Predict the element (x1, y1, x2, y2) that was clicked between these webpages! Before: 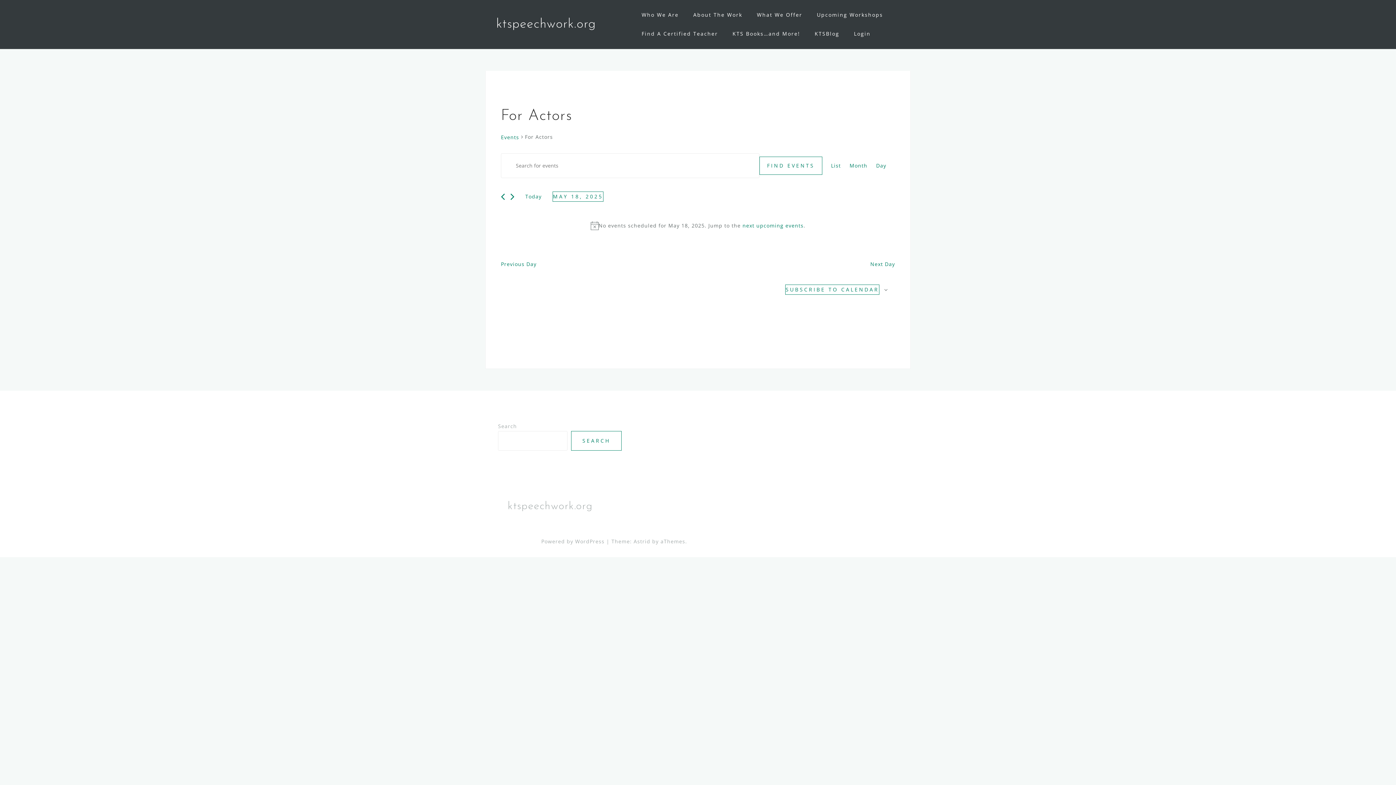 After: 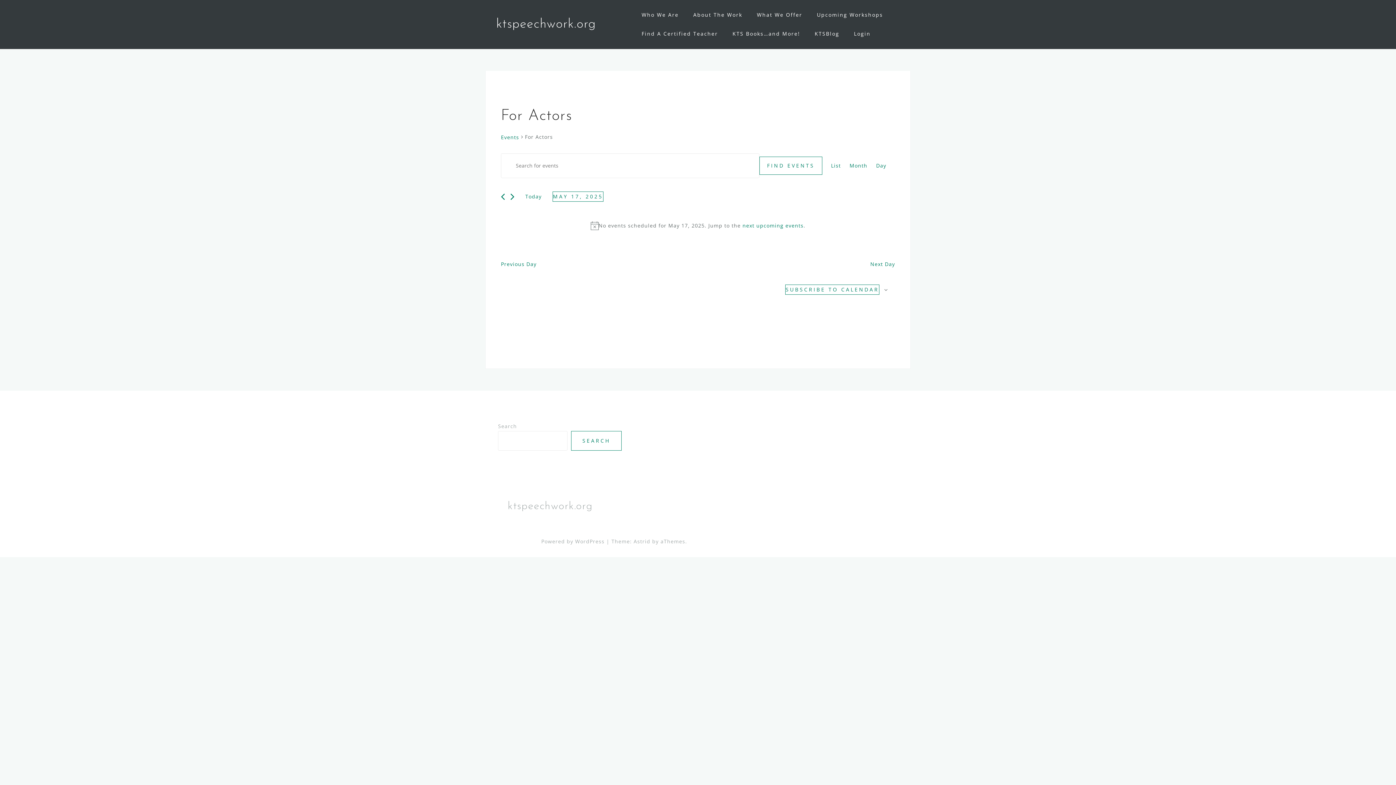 Action: label: Previous day bbox: (501, 193, 505, 200)